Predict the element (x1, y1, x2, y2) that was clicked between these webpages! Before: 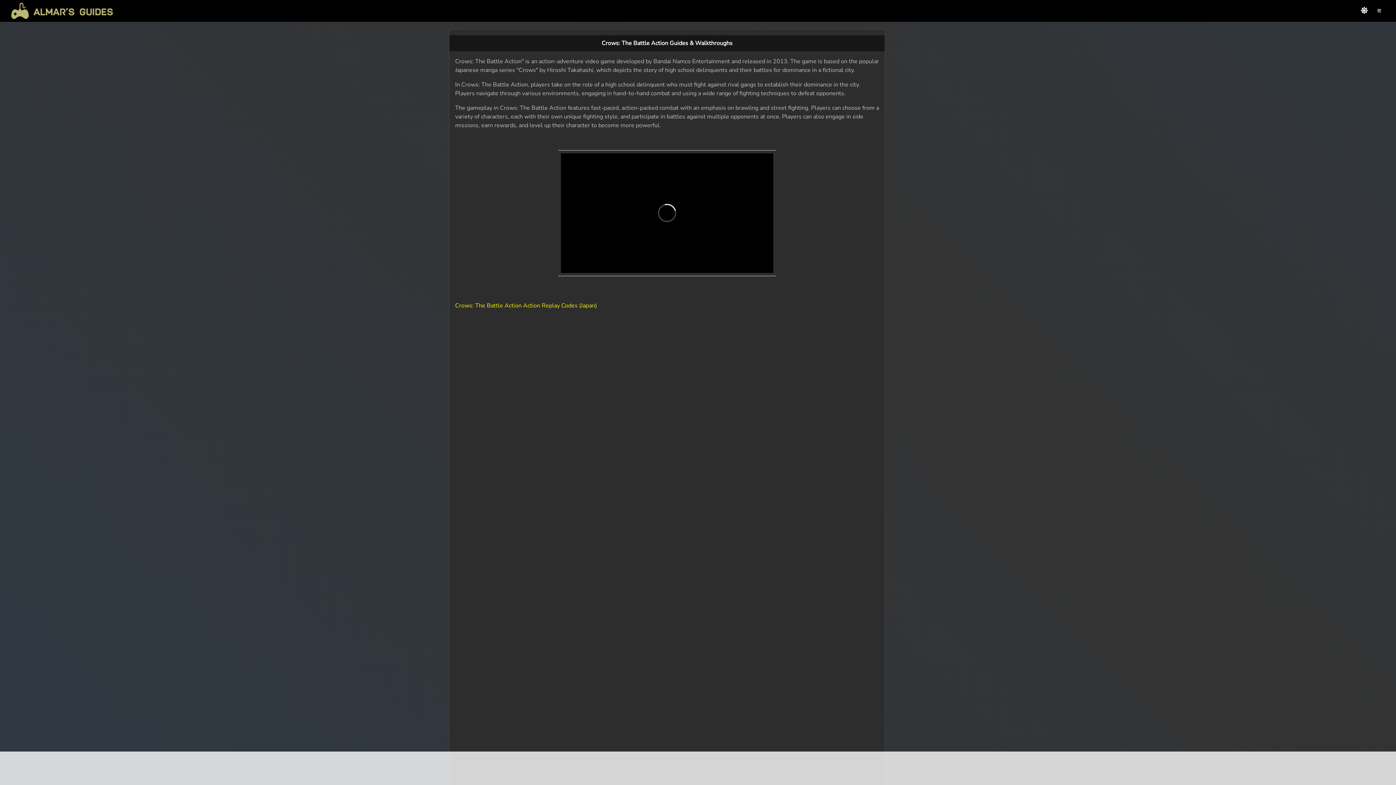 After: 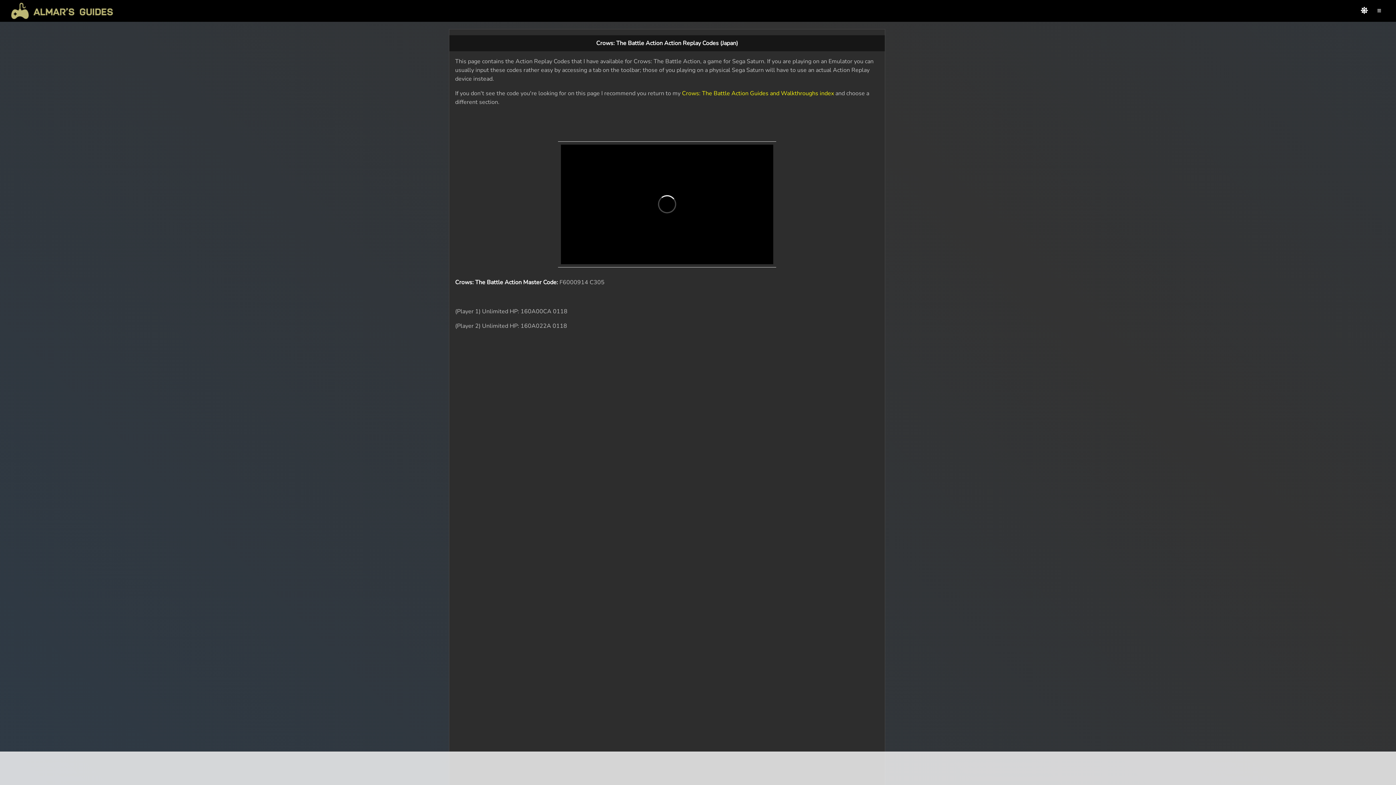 Action: label: Crows: The Battle Action Action Replay Codes (Japan) bbox: (455, 301, 597, 309)